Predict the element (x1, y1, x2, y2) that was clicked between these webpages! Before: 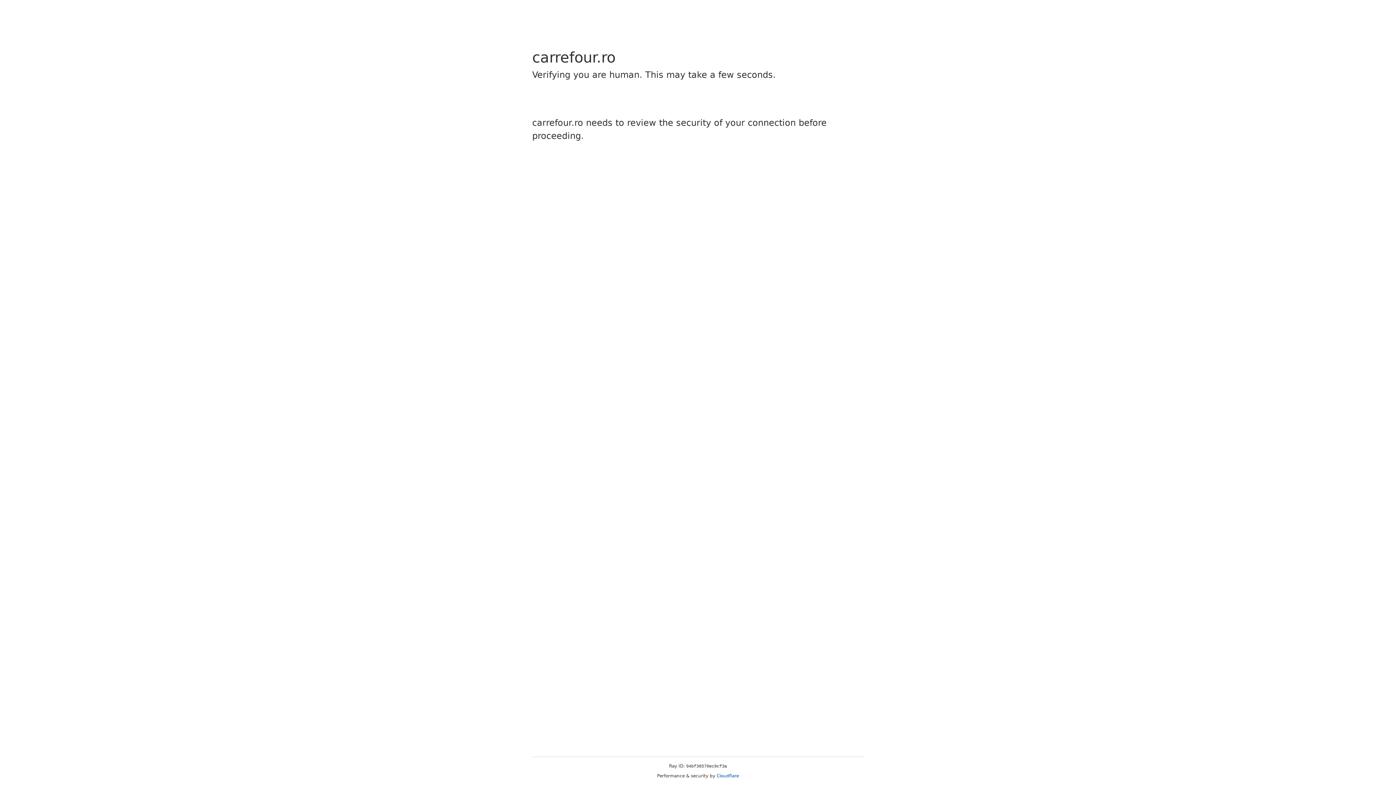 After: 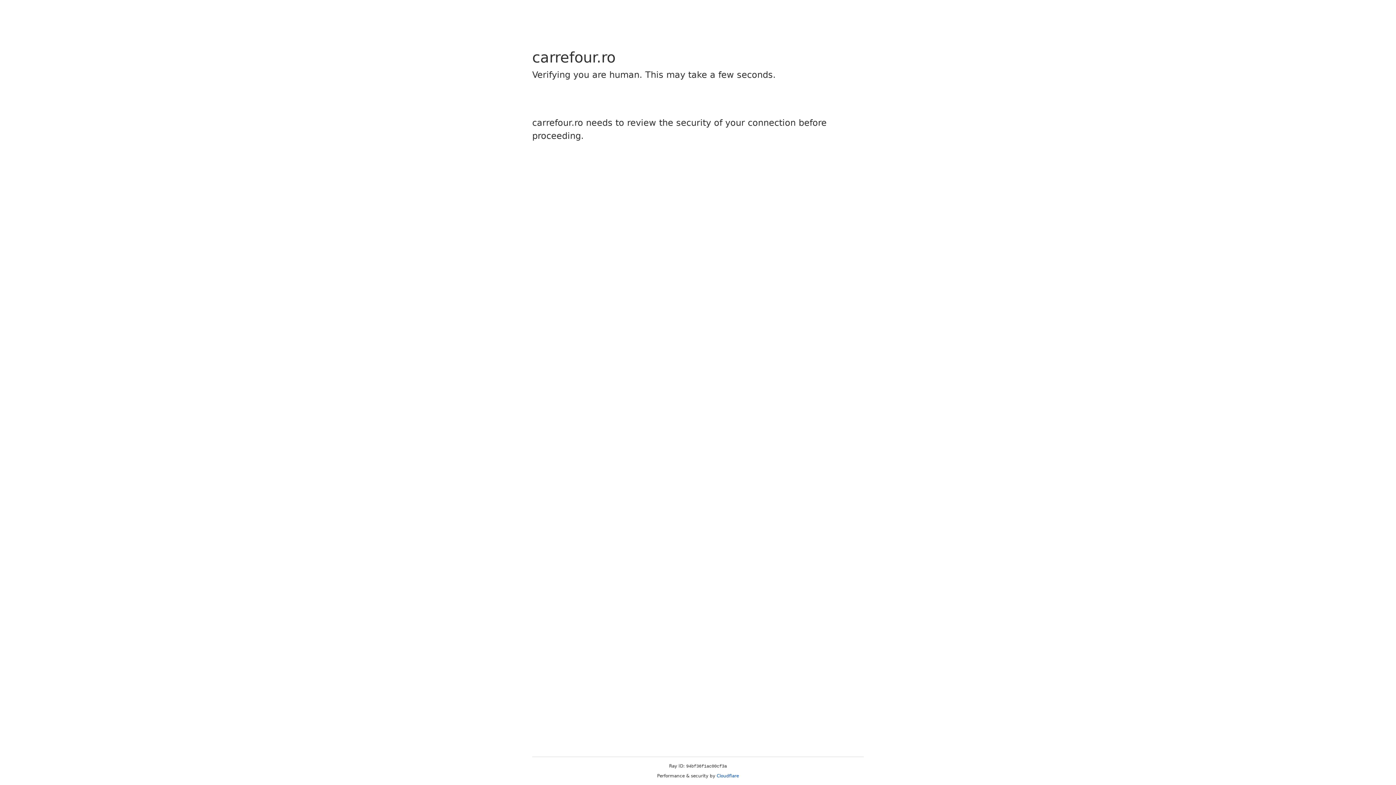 Action: label: Cloudflare bbox: (716, 773, 739, 778)